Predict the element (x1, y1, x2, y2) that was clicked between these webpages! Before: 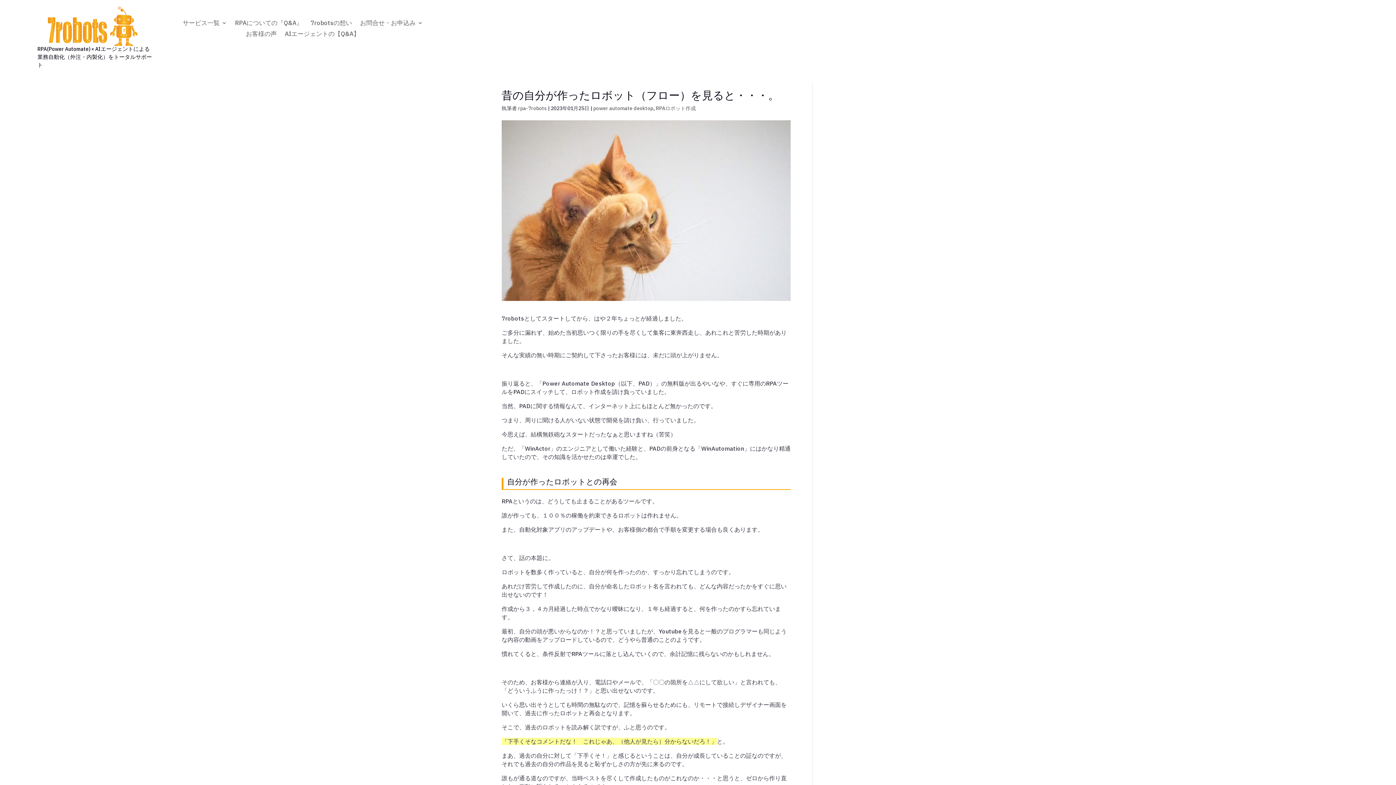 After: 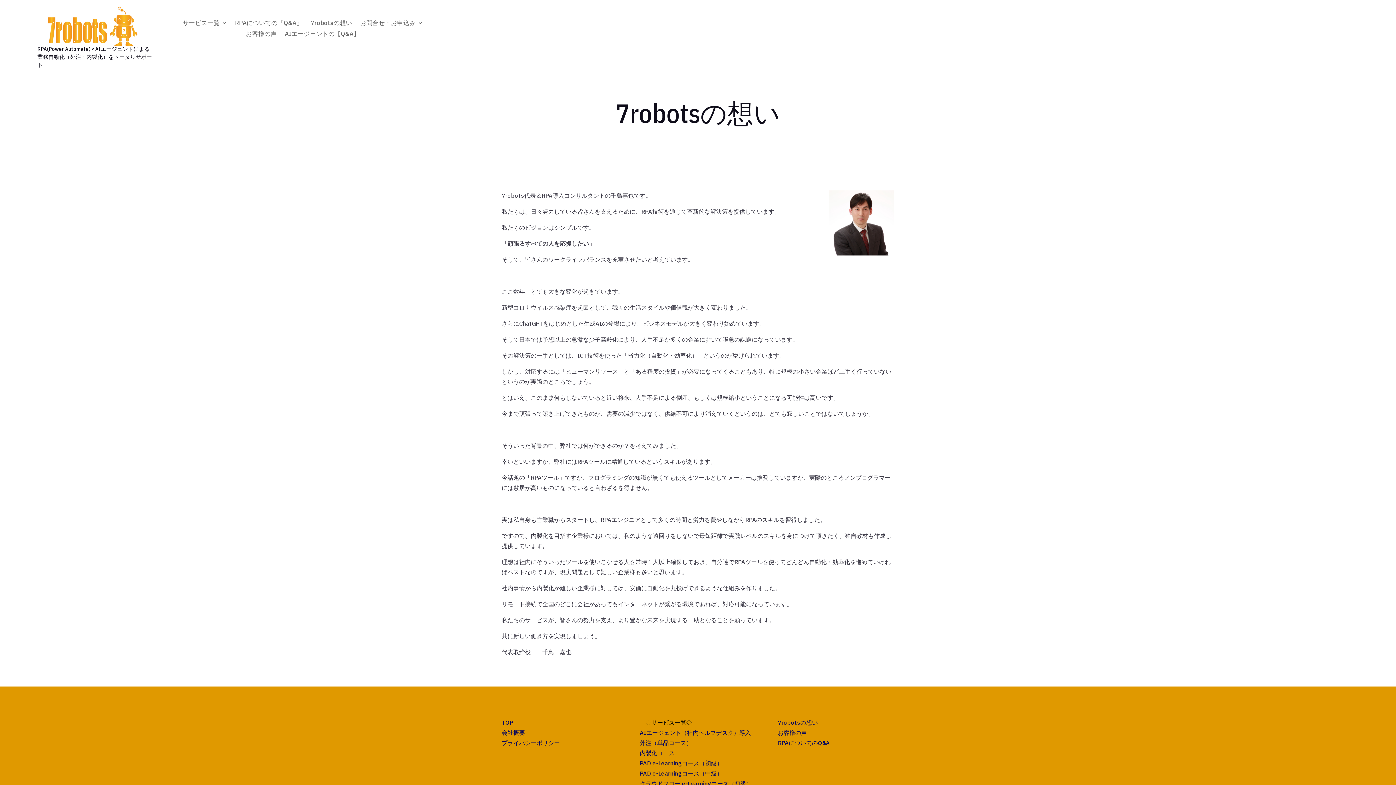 Action: bbox: (310, 20, 352, 28) label: 7robotsの想い